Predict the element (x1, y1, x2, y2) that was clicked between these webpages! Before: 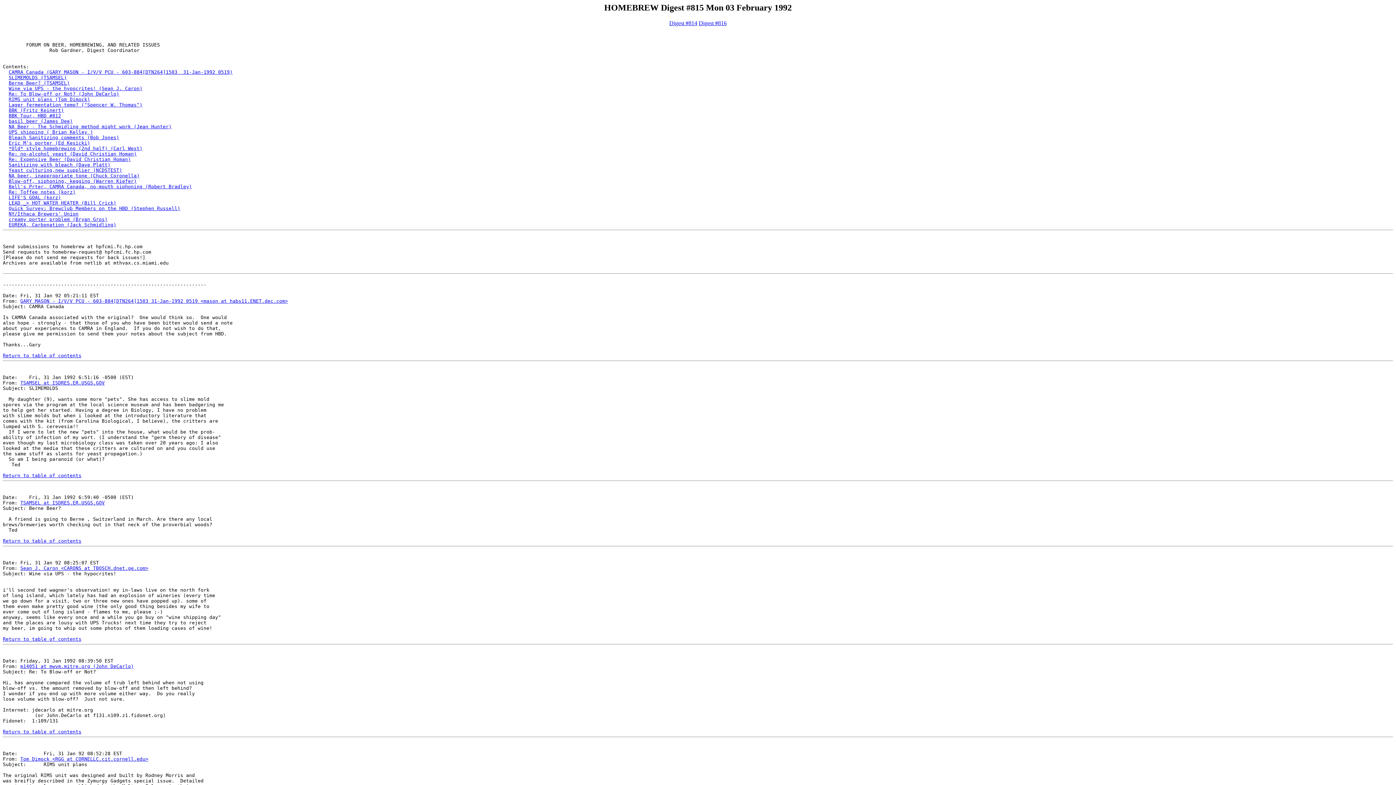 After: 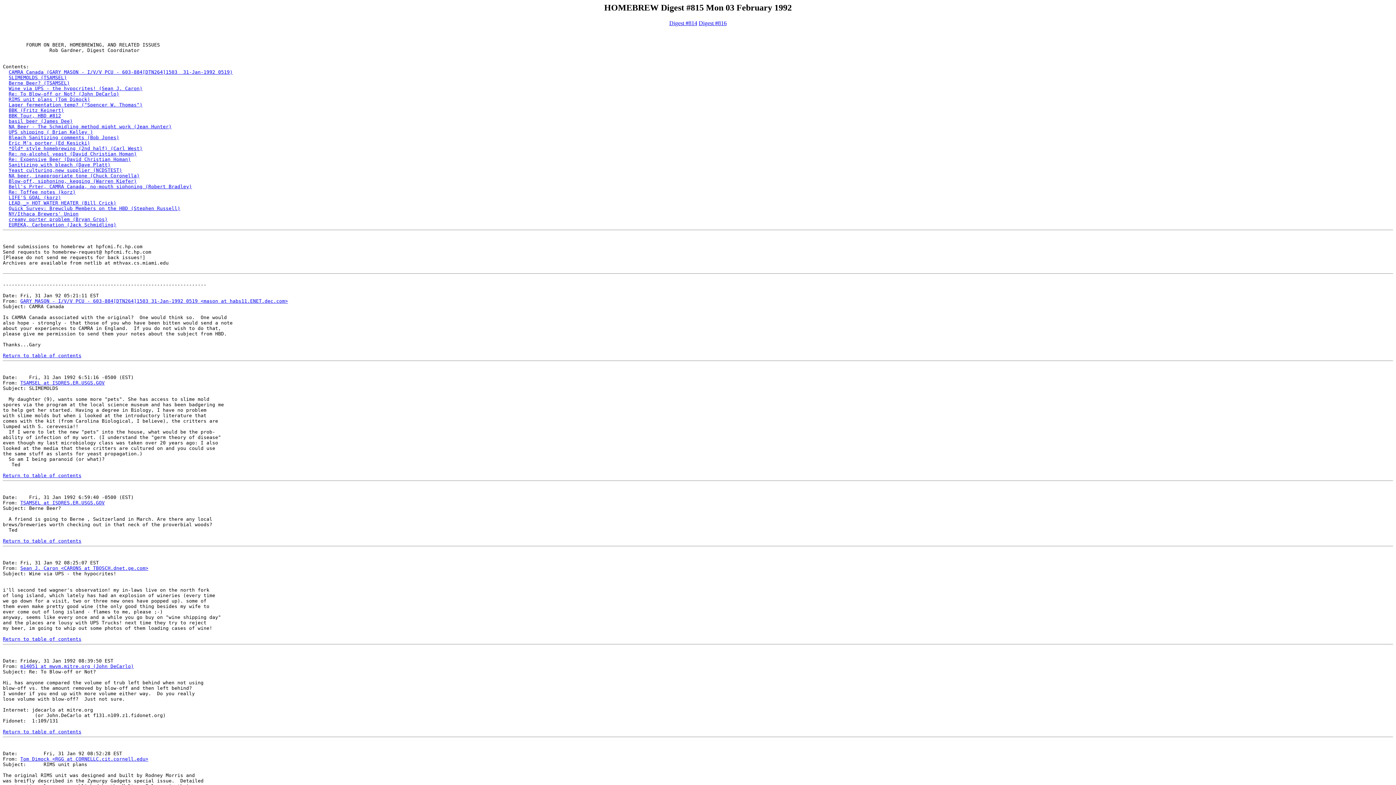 Action: bbox: (20, 500, 104, 505) label: TSAMSEL at ISDRES.ER.USGS.GOV